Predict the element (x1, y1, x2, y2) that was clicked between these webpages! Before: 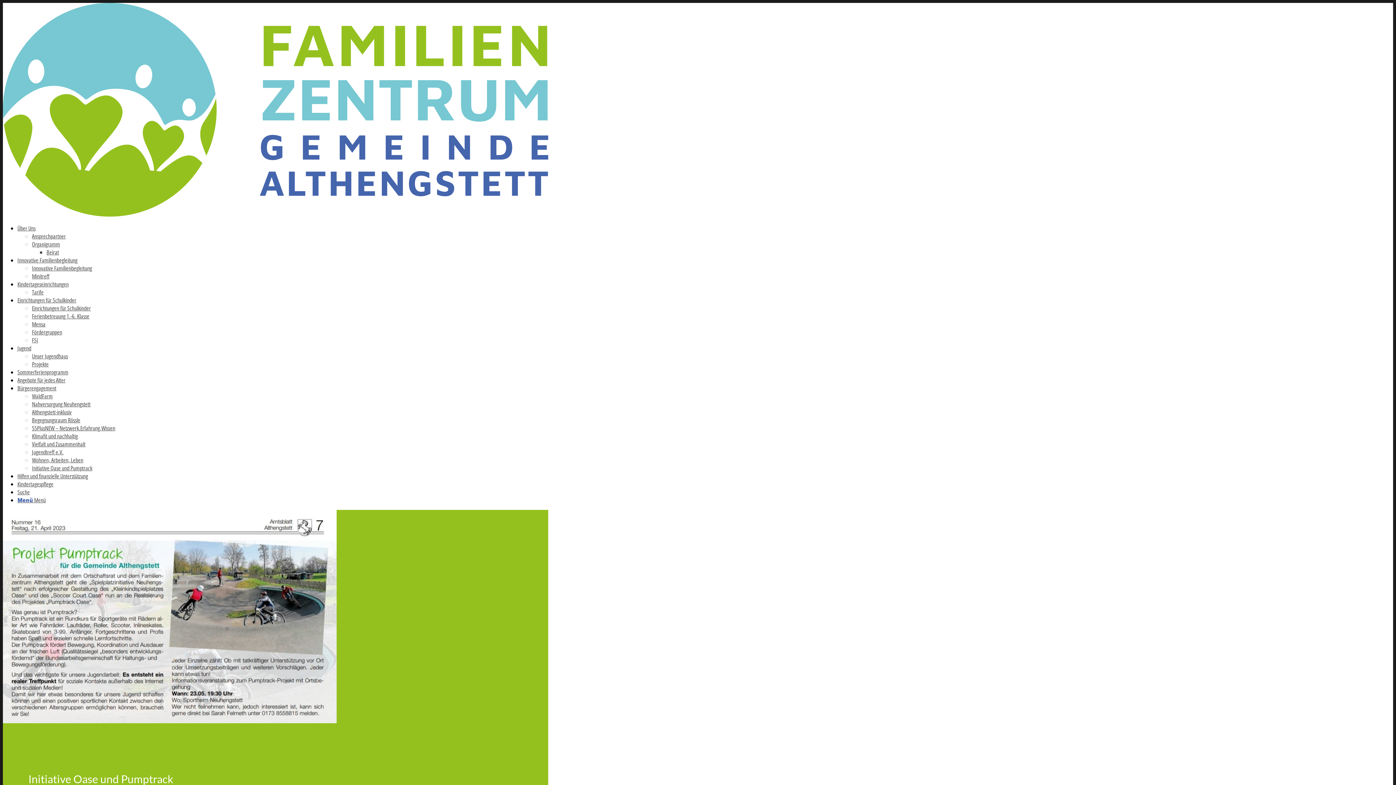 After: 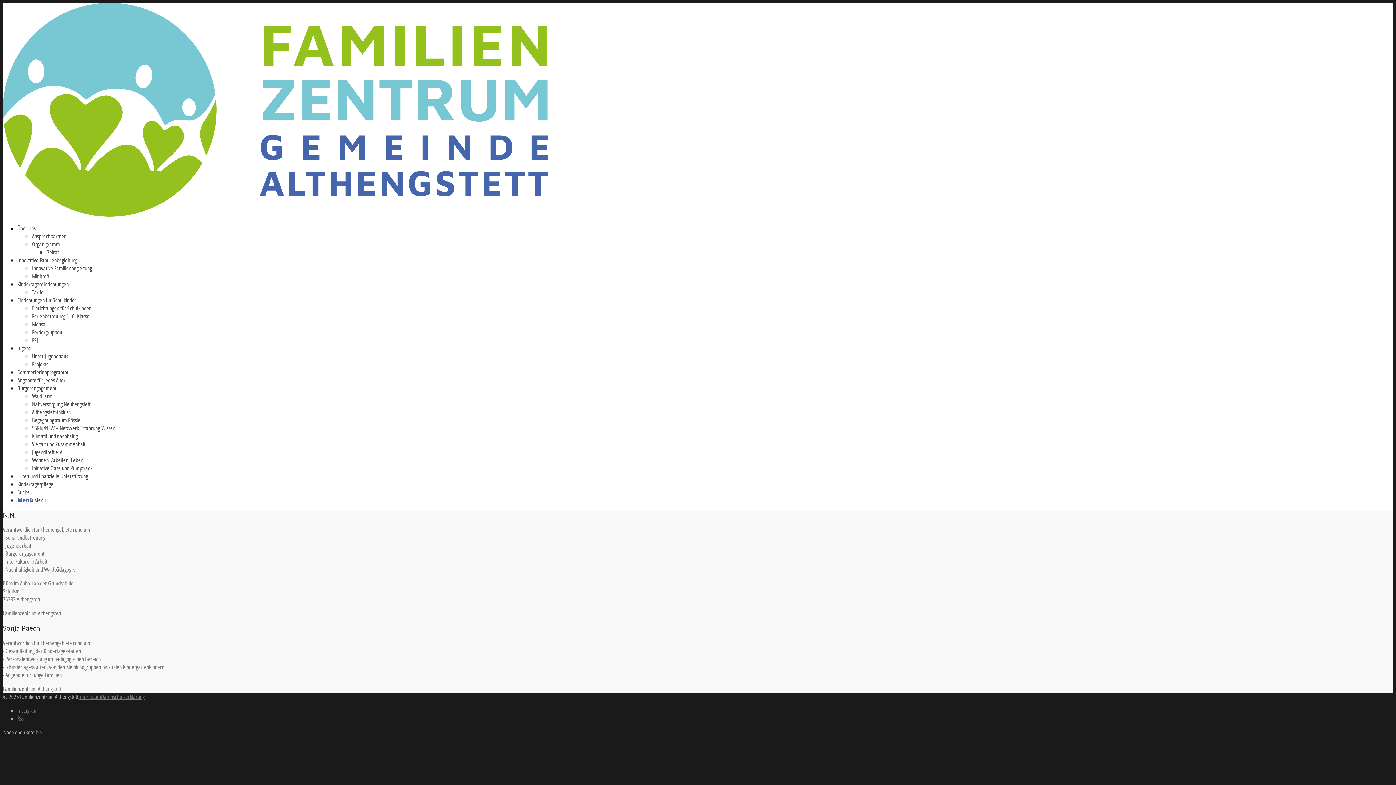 Action: label: Ansprechpartner bbox: (32, 232, 65, 240)